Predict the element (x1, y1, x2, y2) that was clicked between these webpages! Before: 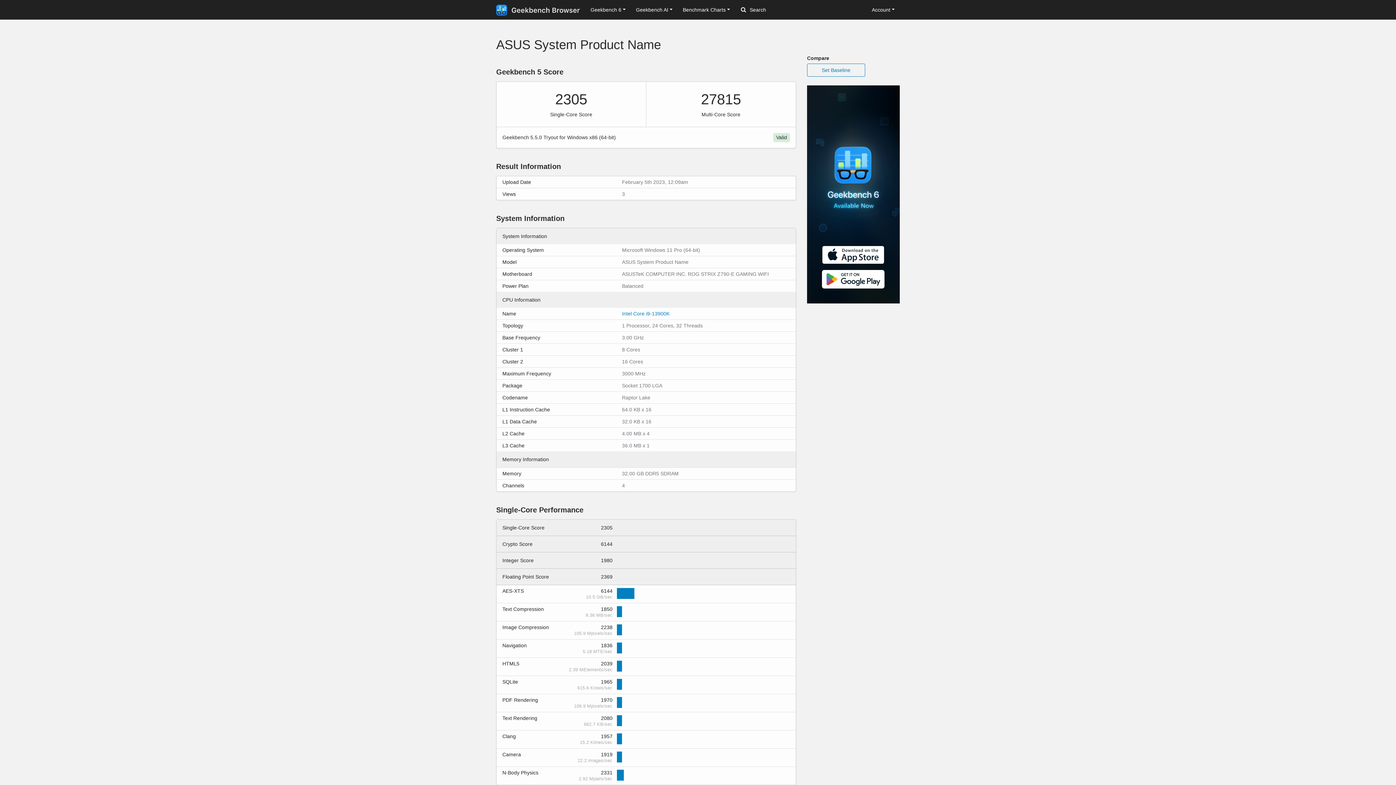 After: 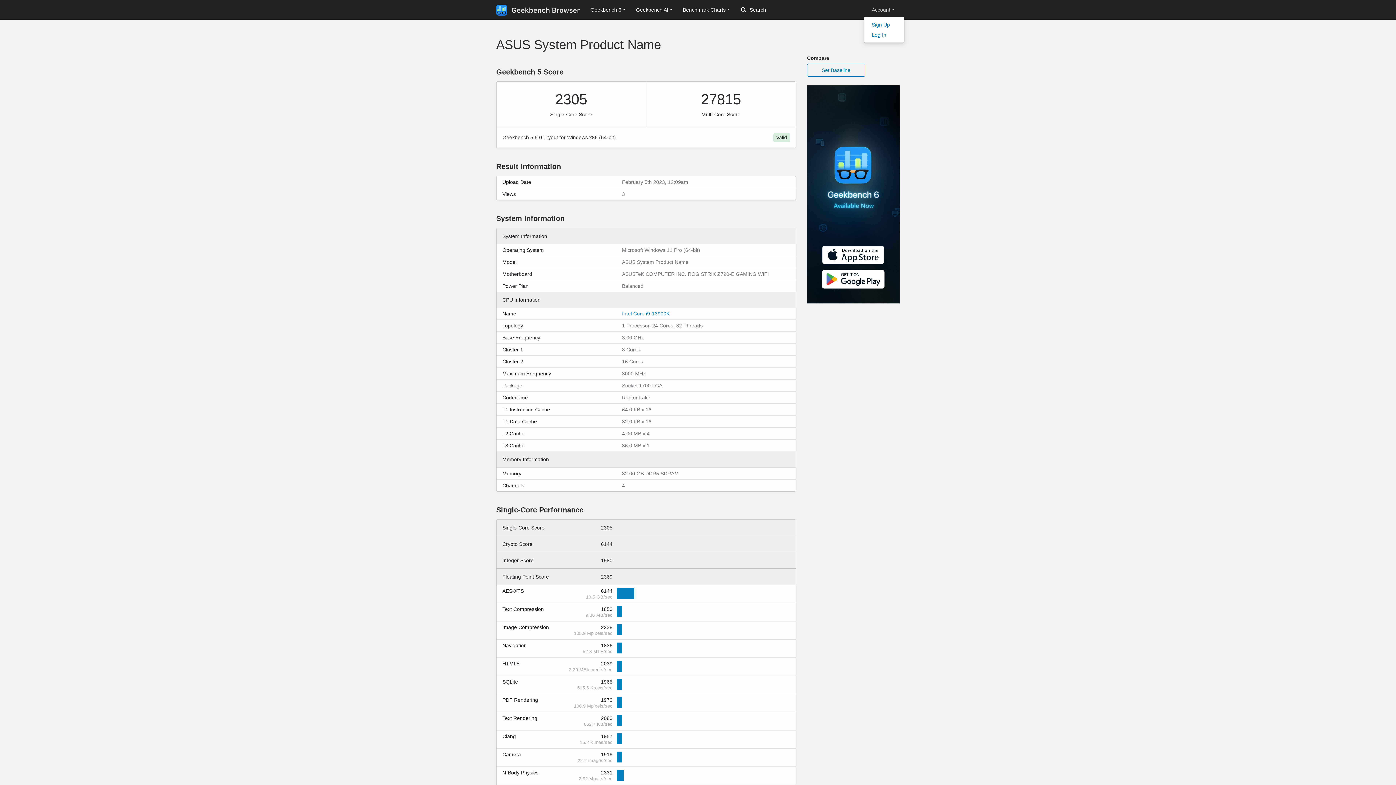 Action: bbox: (866, 3, 899, 16) label: Account